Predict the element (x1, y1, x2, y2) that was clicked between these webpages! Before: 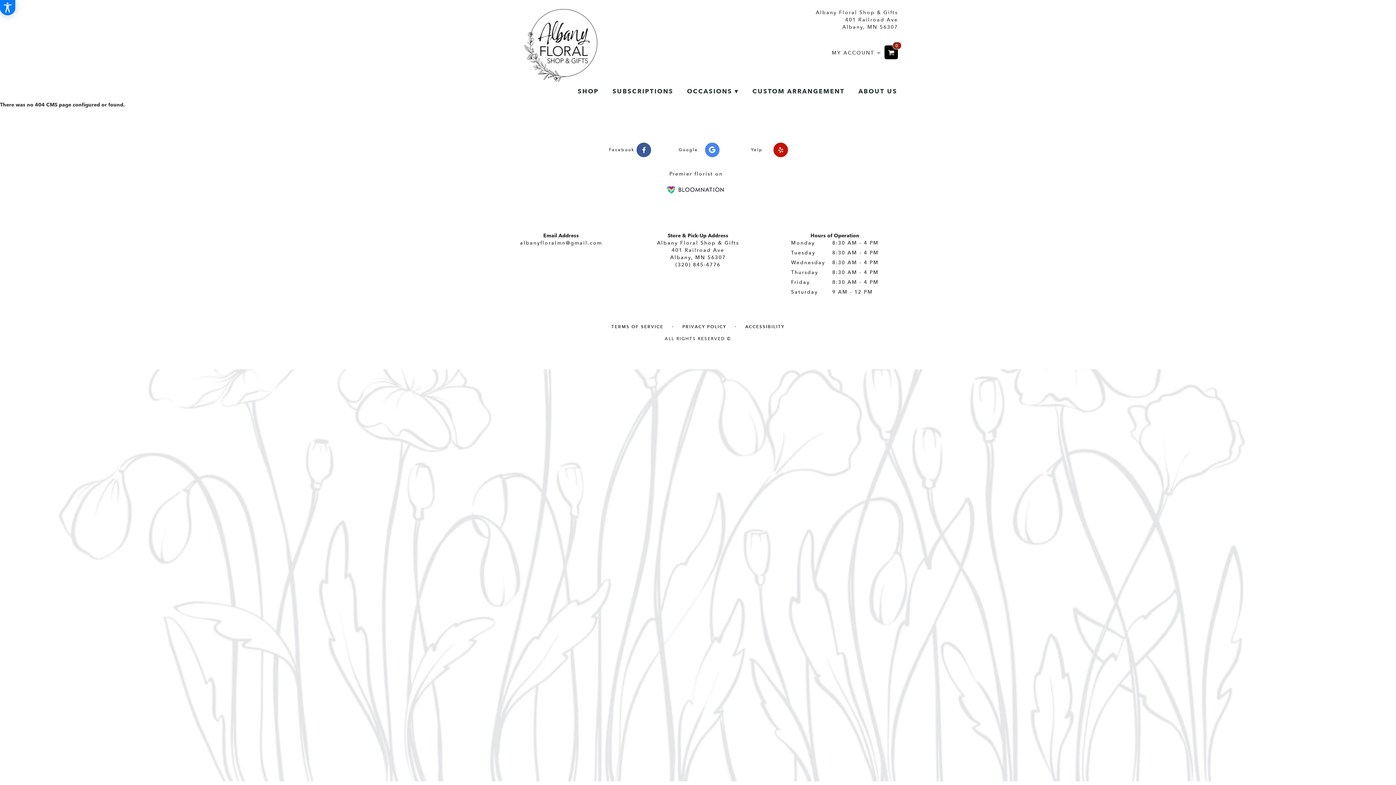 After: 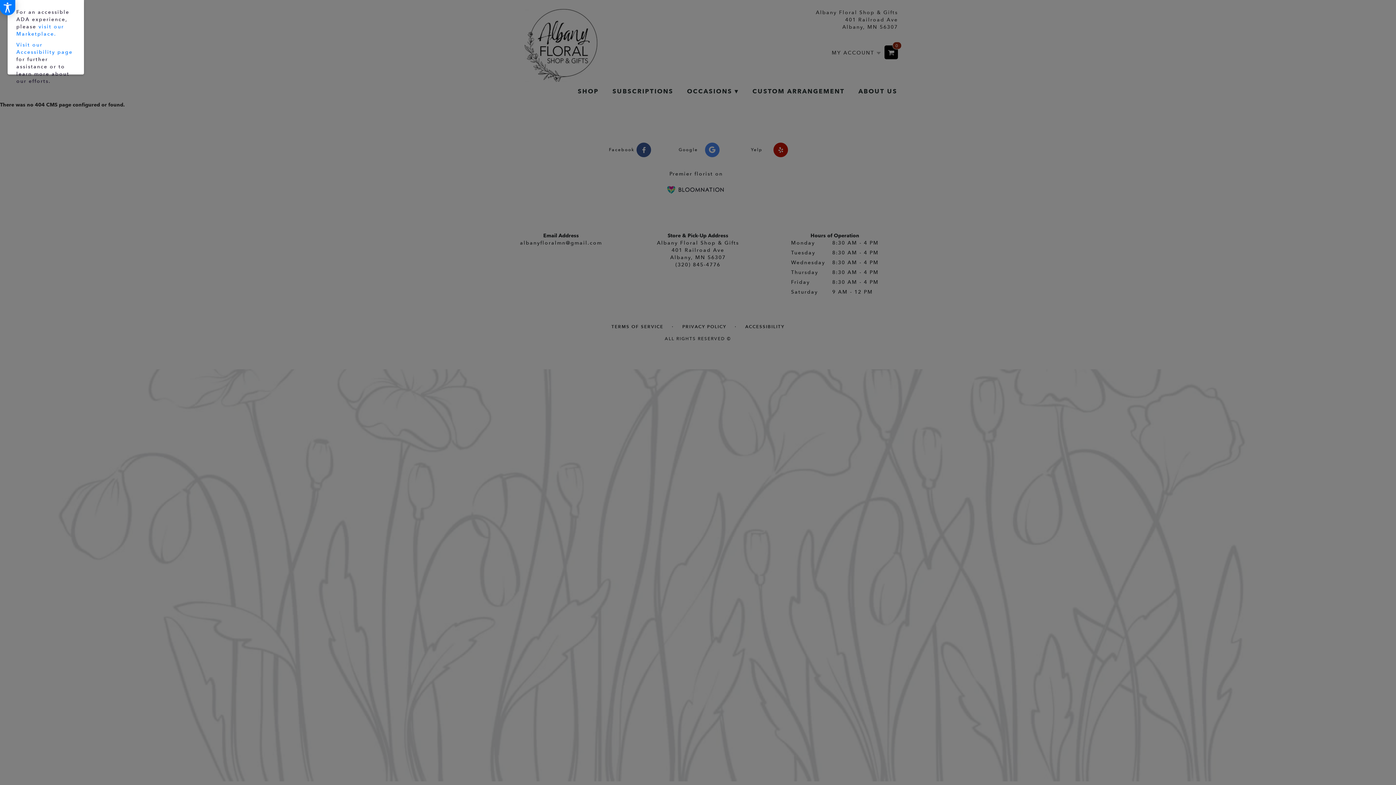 Action: label: Accessibility Information bbox: (0, 0, 15, 15)